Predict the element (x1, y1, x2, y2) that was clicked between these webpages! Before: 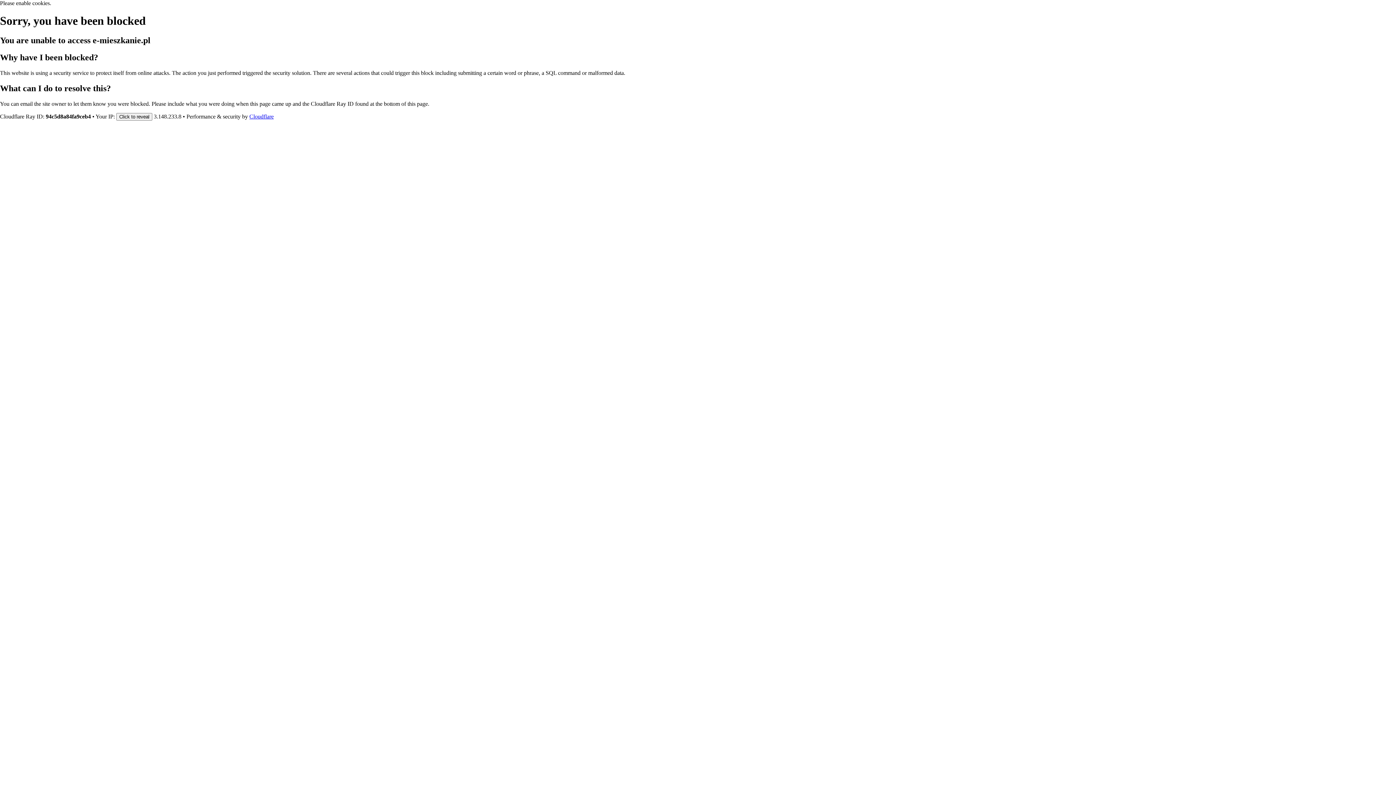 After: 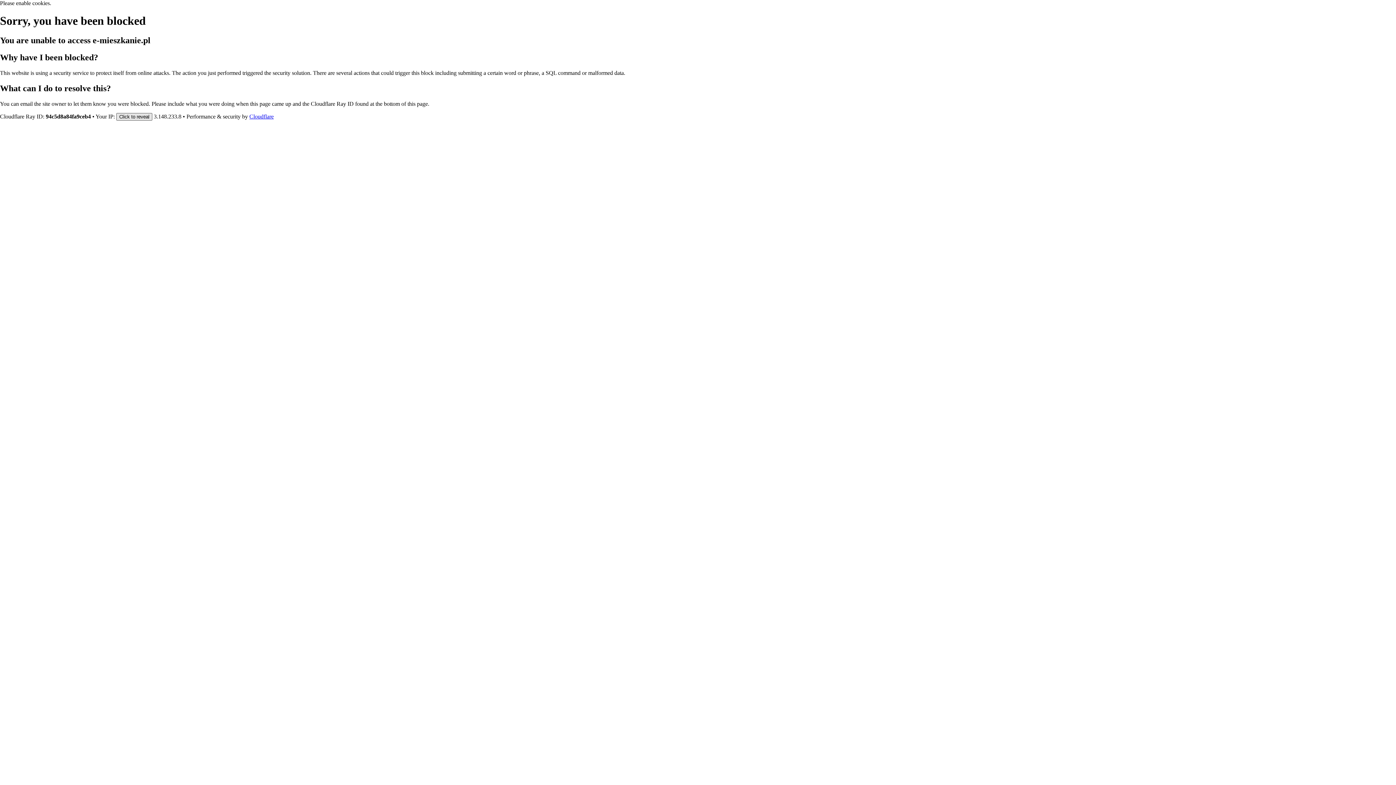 Action: label: Click to reveal bbox: (116, 112, 152, 120)